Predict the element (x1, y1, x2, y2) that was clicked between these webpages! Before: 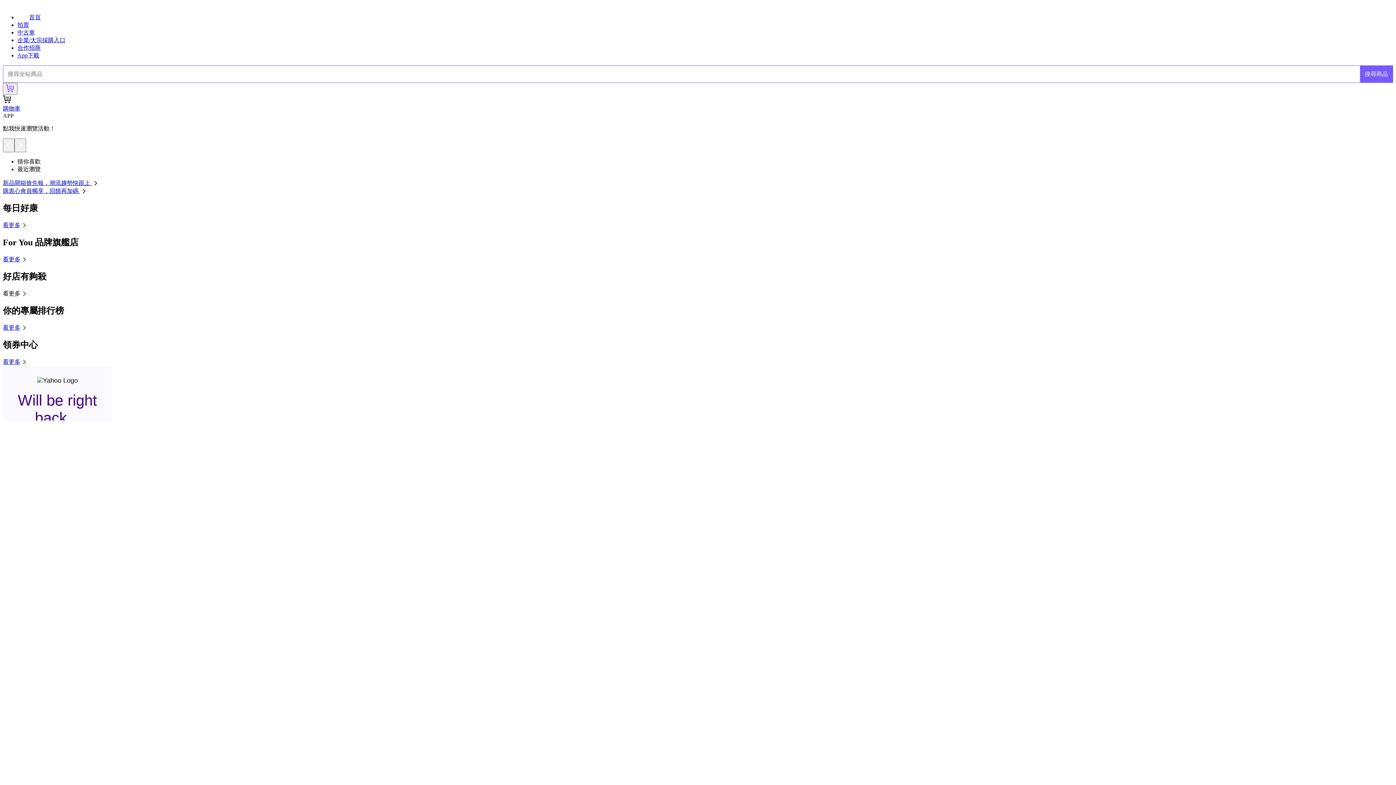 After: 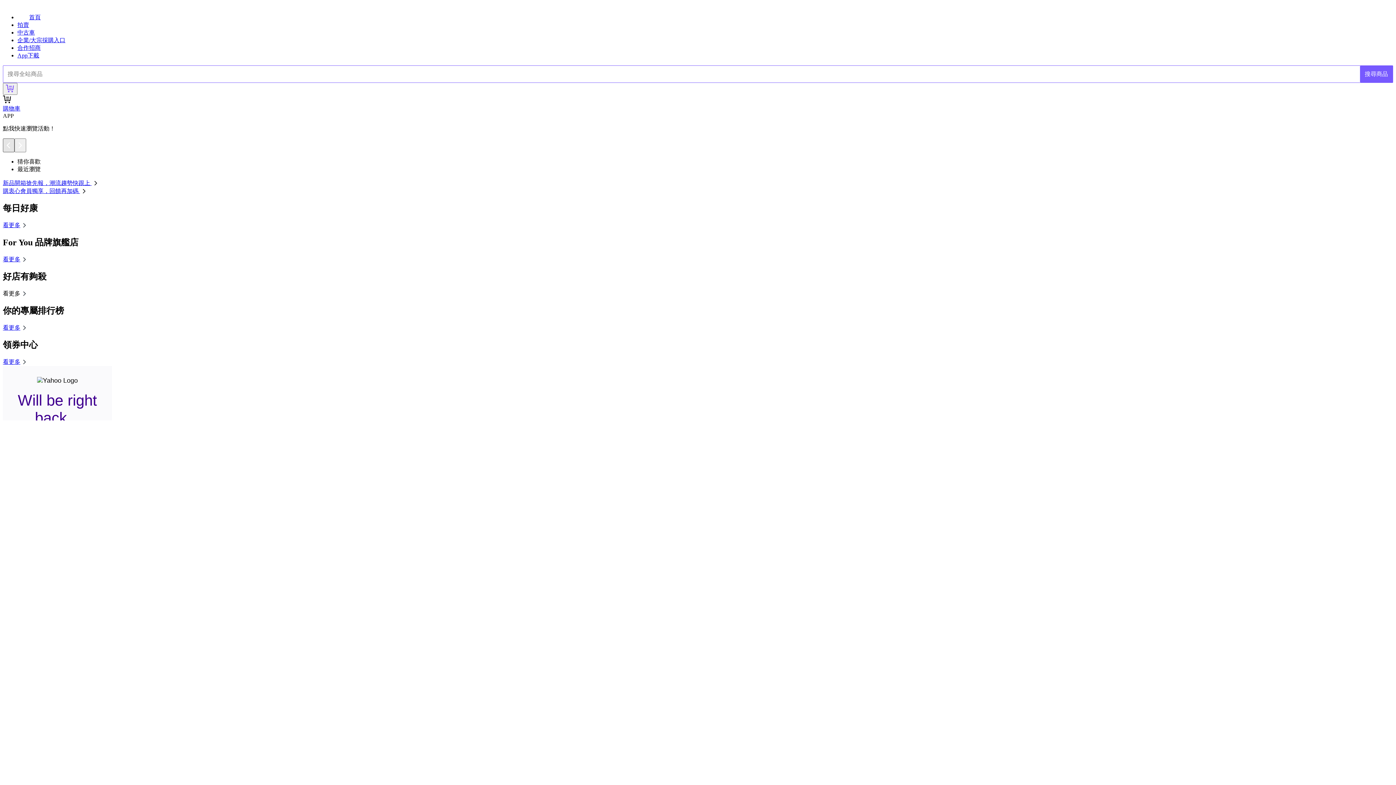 Action: bbox: (2, 138, 14, 152)